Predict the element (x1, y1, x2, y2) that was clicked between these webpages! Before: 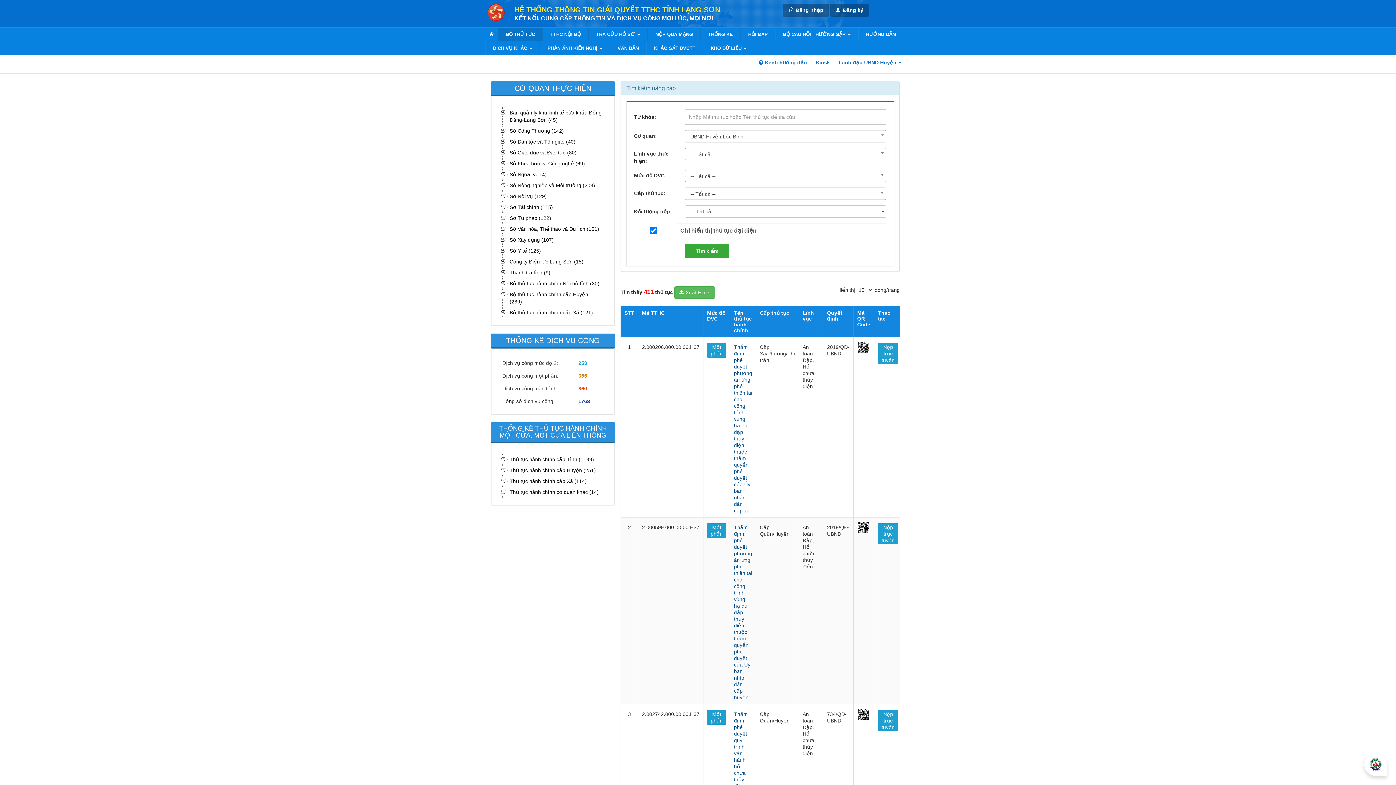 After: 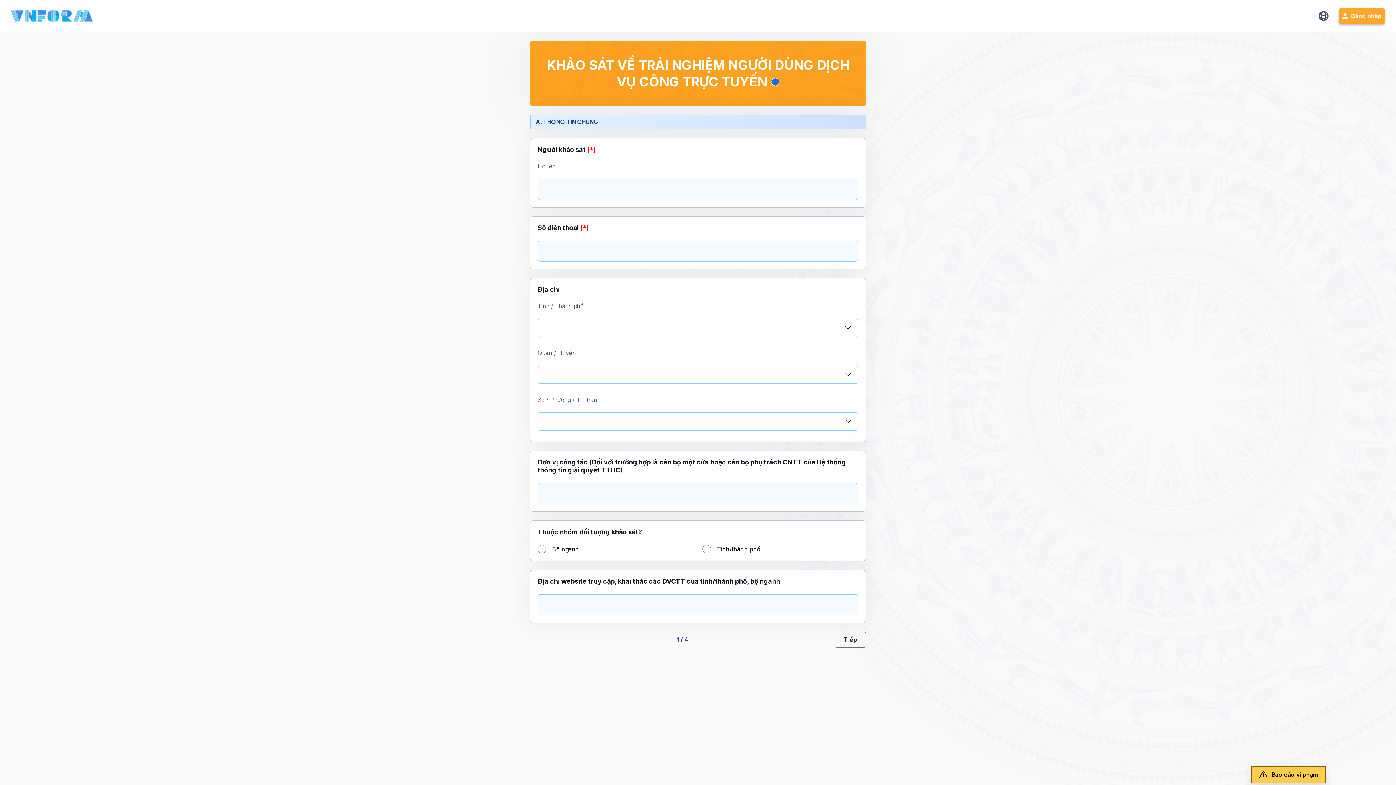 Action: label: KHẢO SÁT DVCTT bbox: (646, 41, 702, 55)